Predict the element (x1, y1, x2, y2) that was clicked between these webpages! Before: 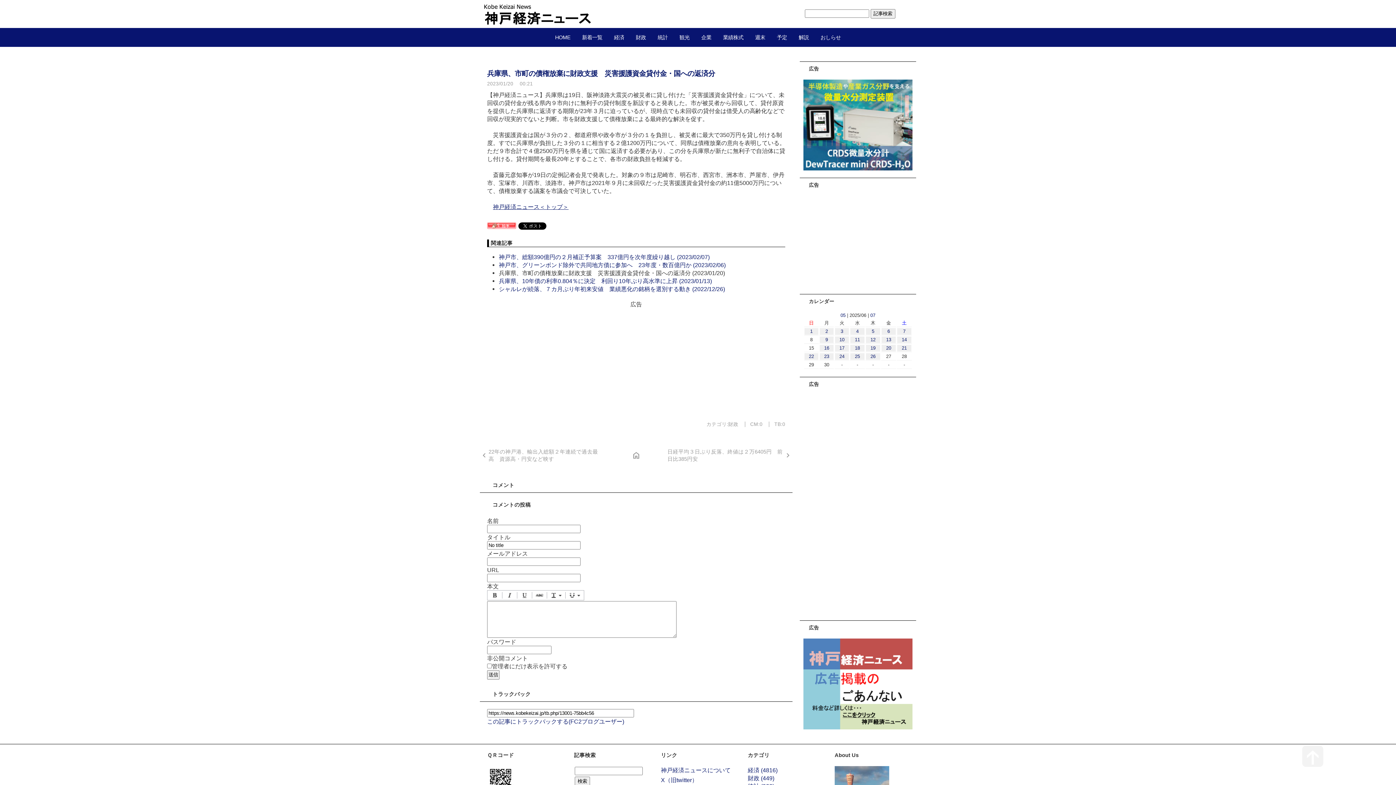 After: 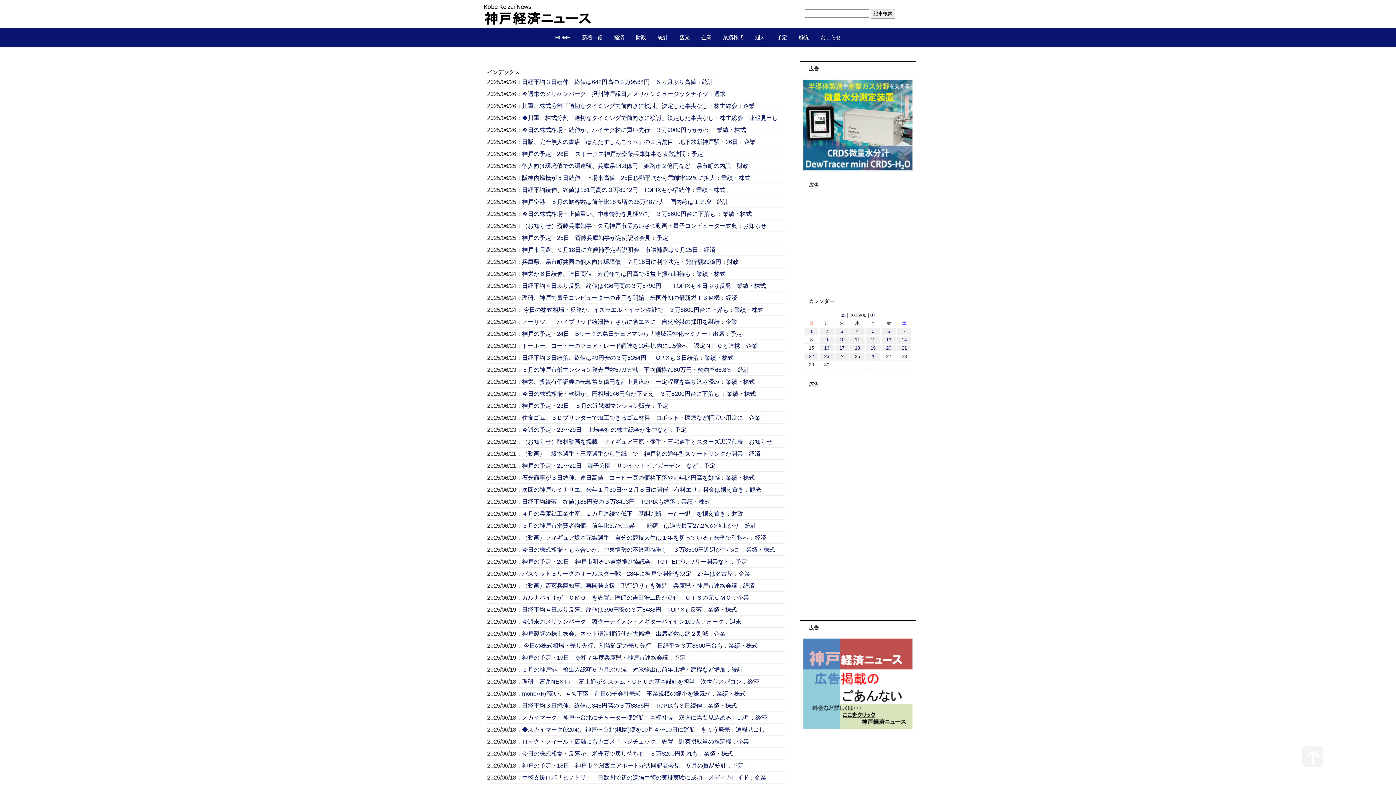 Action: label: 新着一覧 bbox: (576, 27, 608, 46)